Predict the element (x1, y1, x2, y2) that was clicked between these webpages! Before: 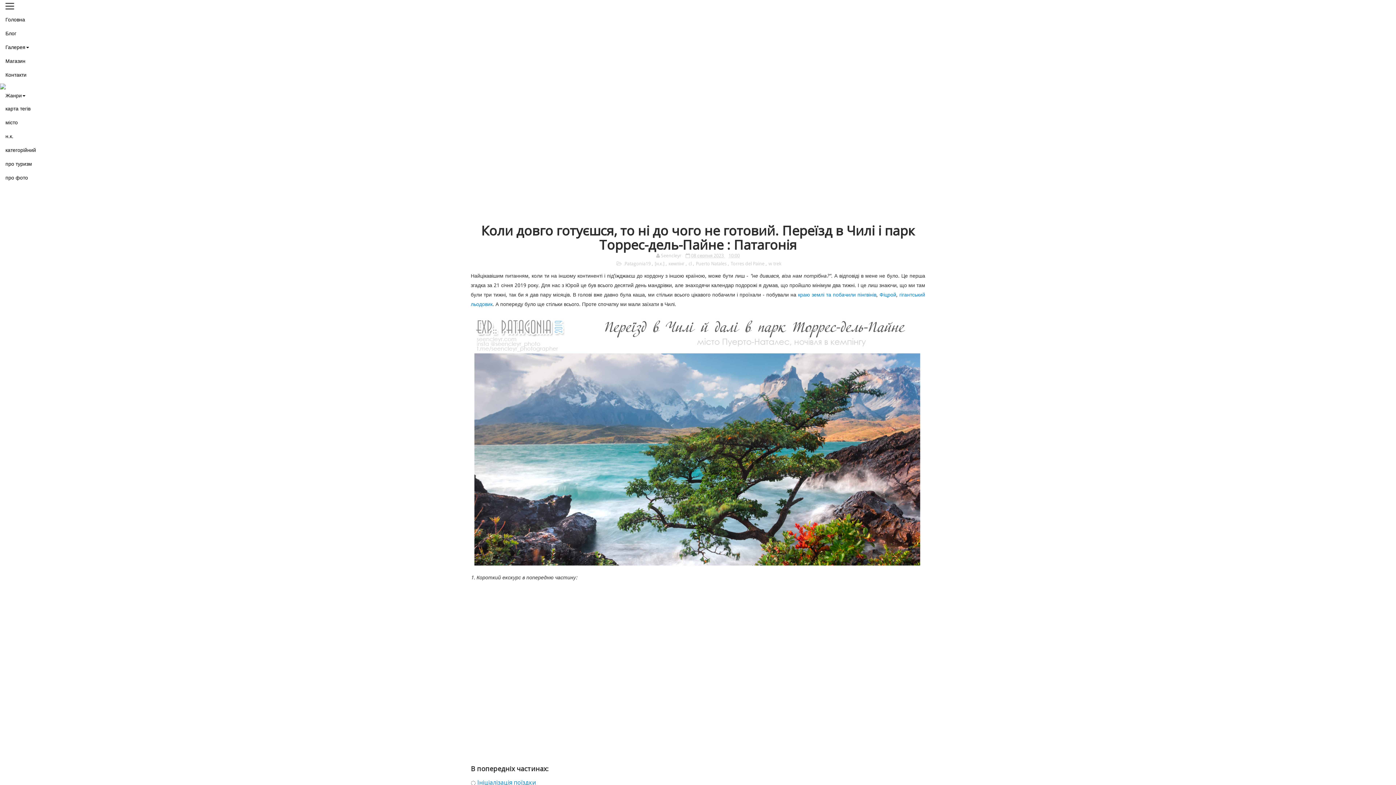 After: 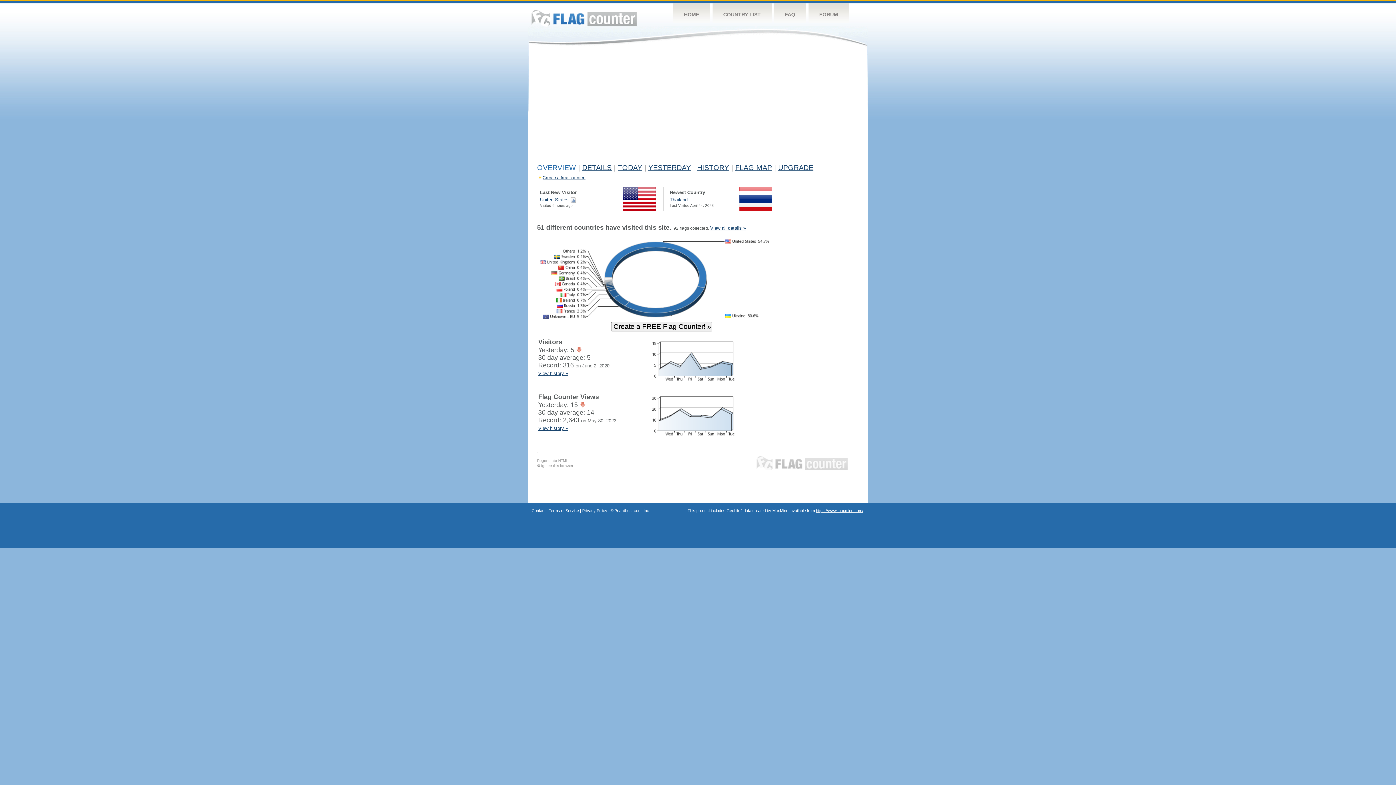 Action: bbox: (682, 253, 684, 258) label:  